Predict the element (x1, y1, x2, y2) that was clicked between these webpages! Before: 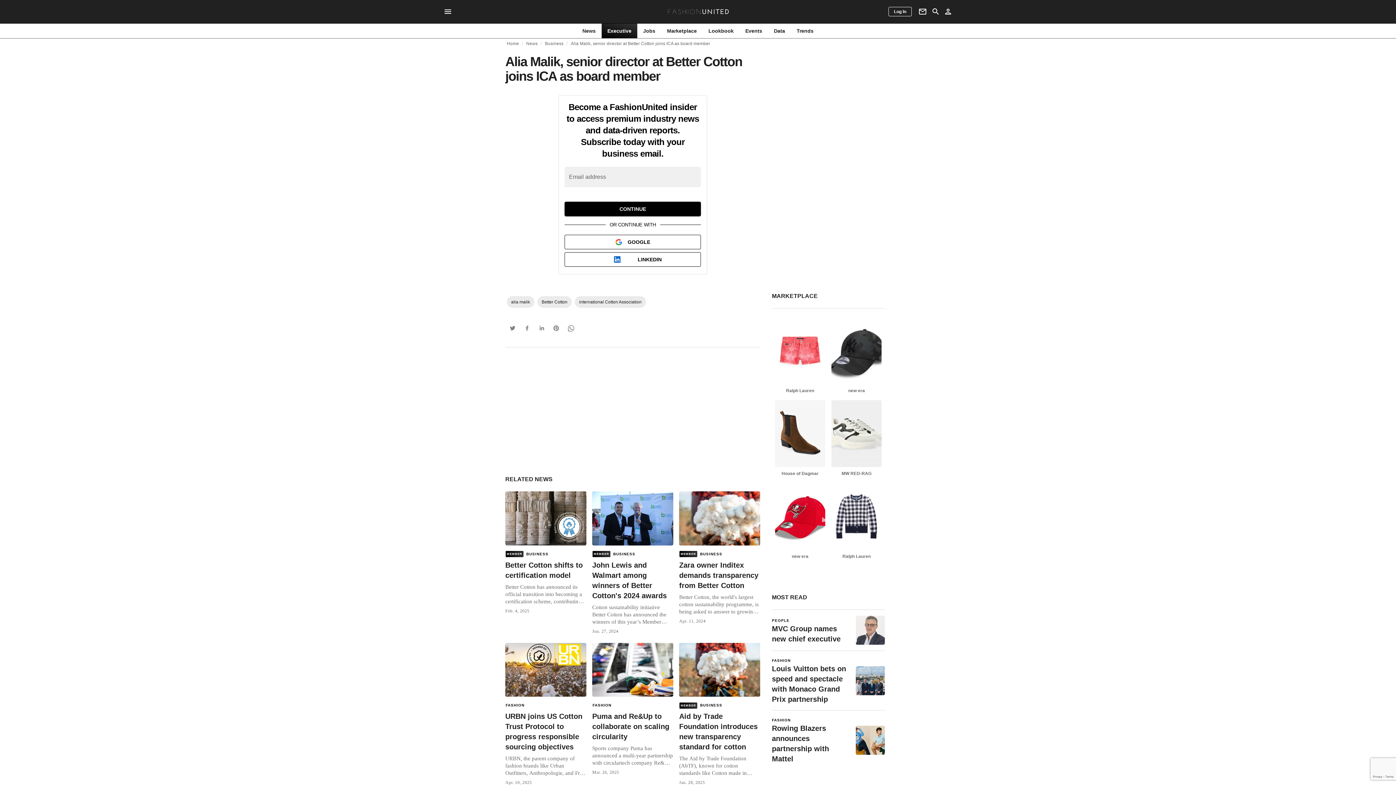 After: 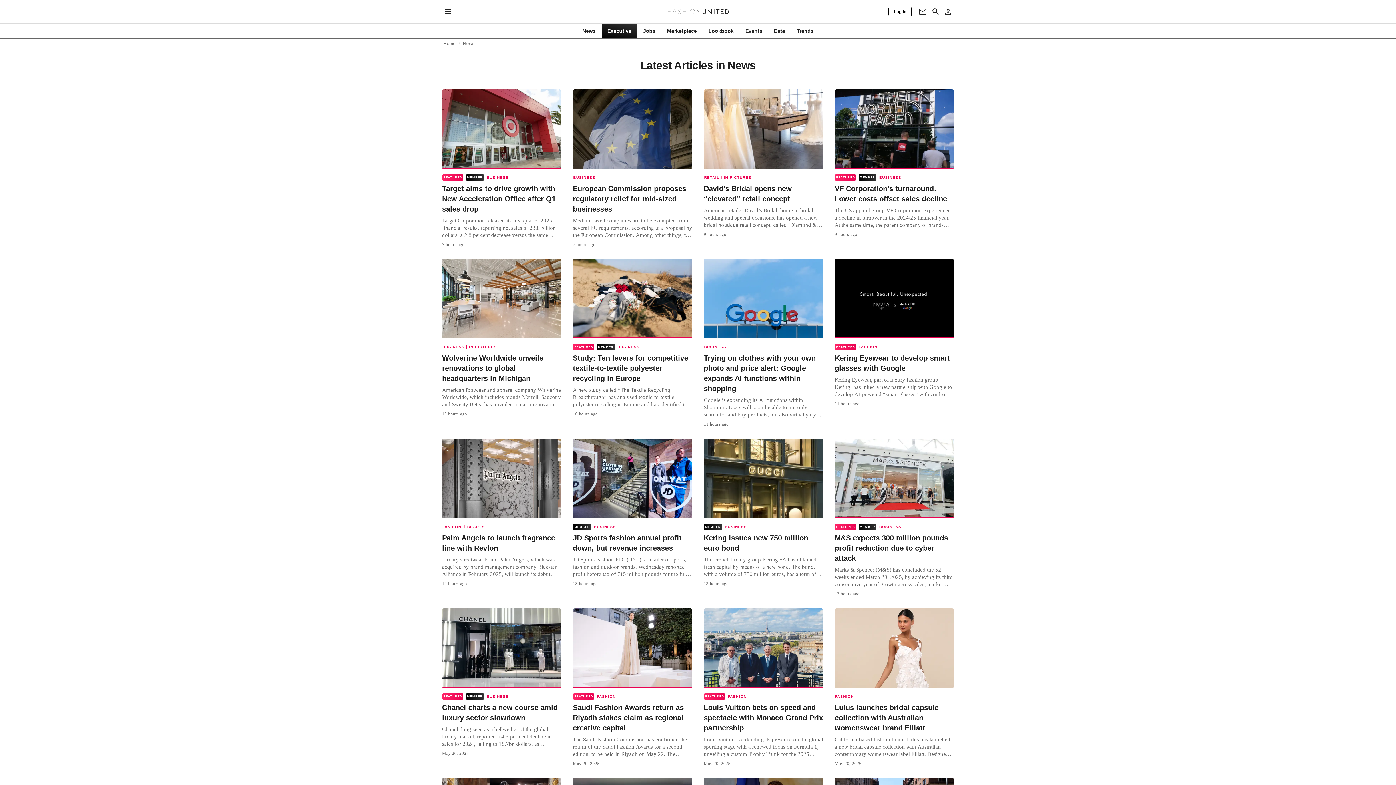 Action: label: News bbox: (526, 41, 537, 45)